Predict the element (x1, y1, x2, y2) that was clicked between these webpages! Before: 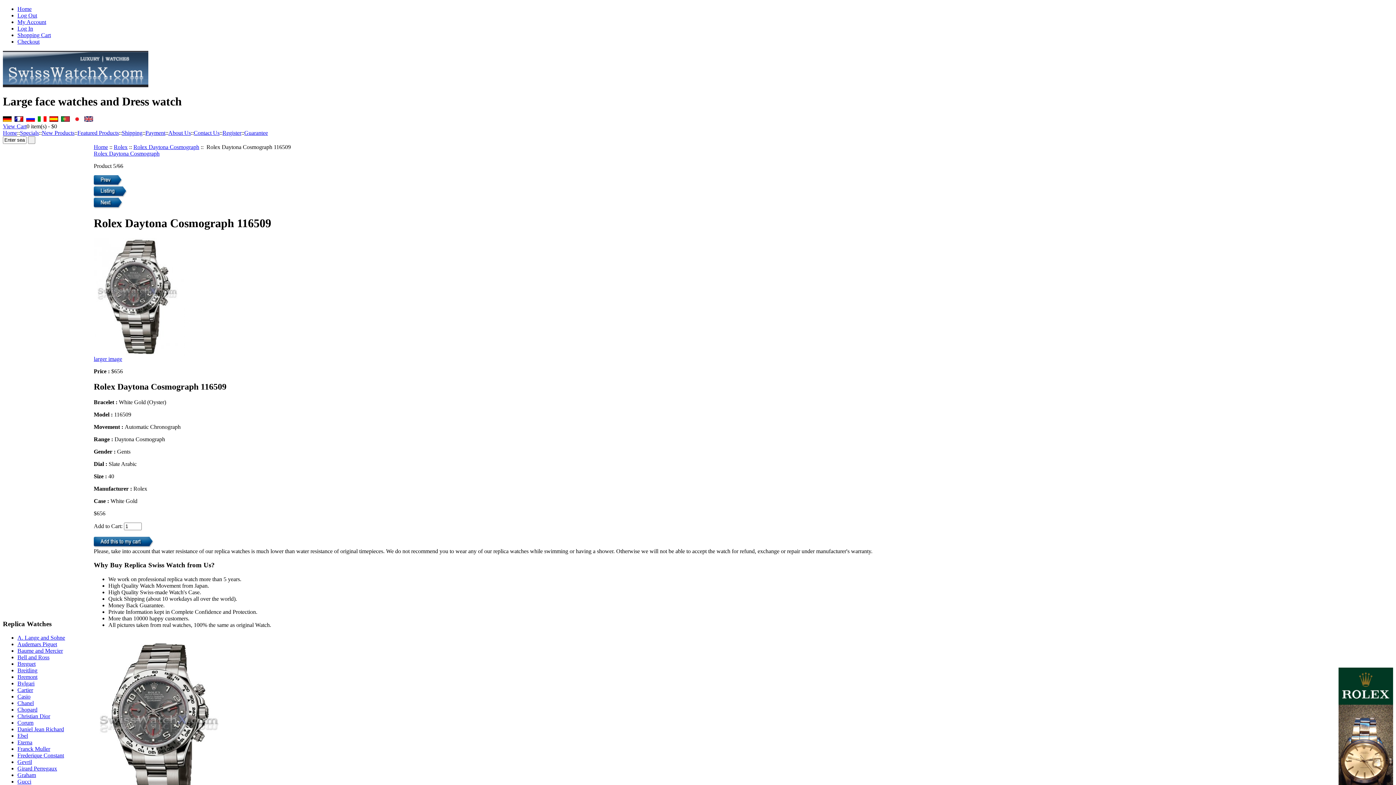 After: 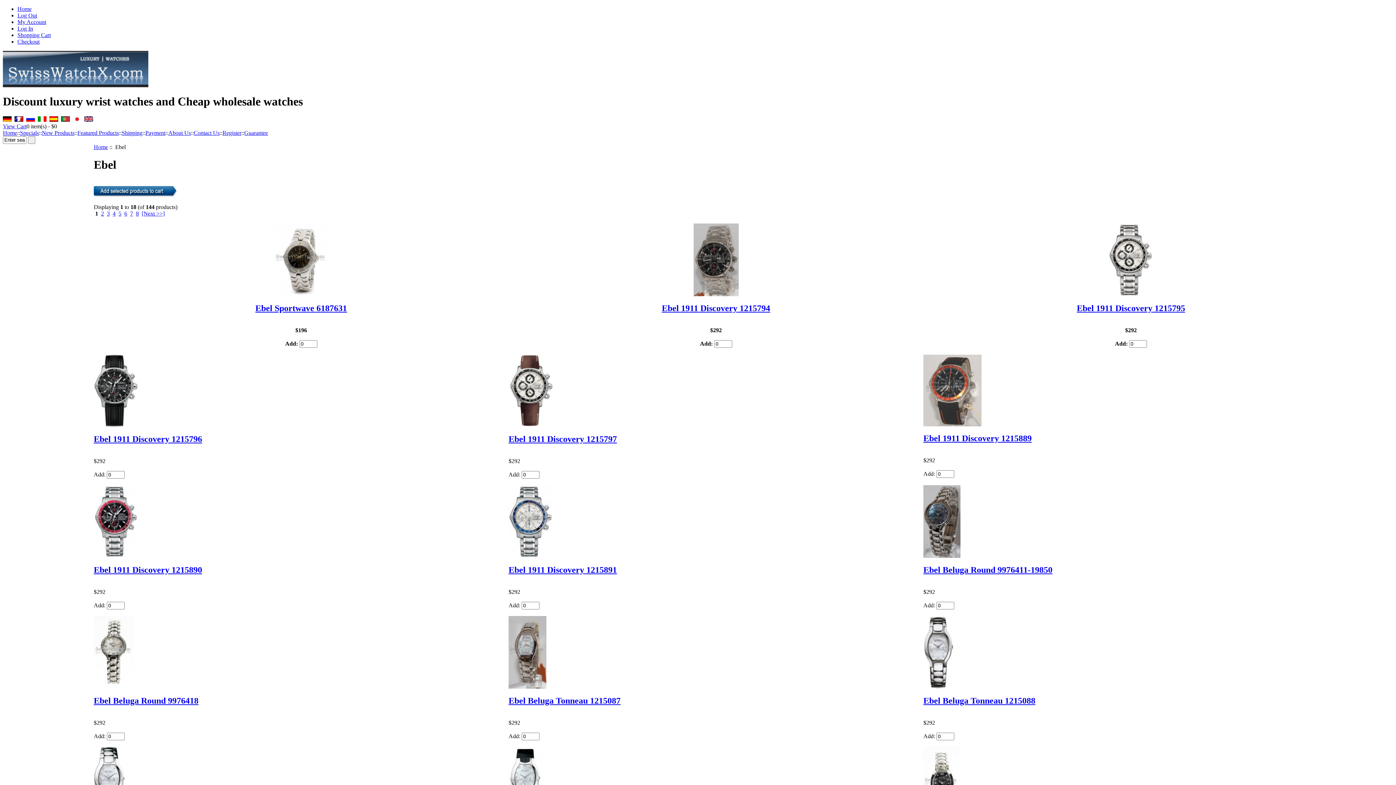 Action: bbox: (17, 733, 28, 739) label: Ebel